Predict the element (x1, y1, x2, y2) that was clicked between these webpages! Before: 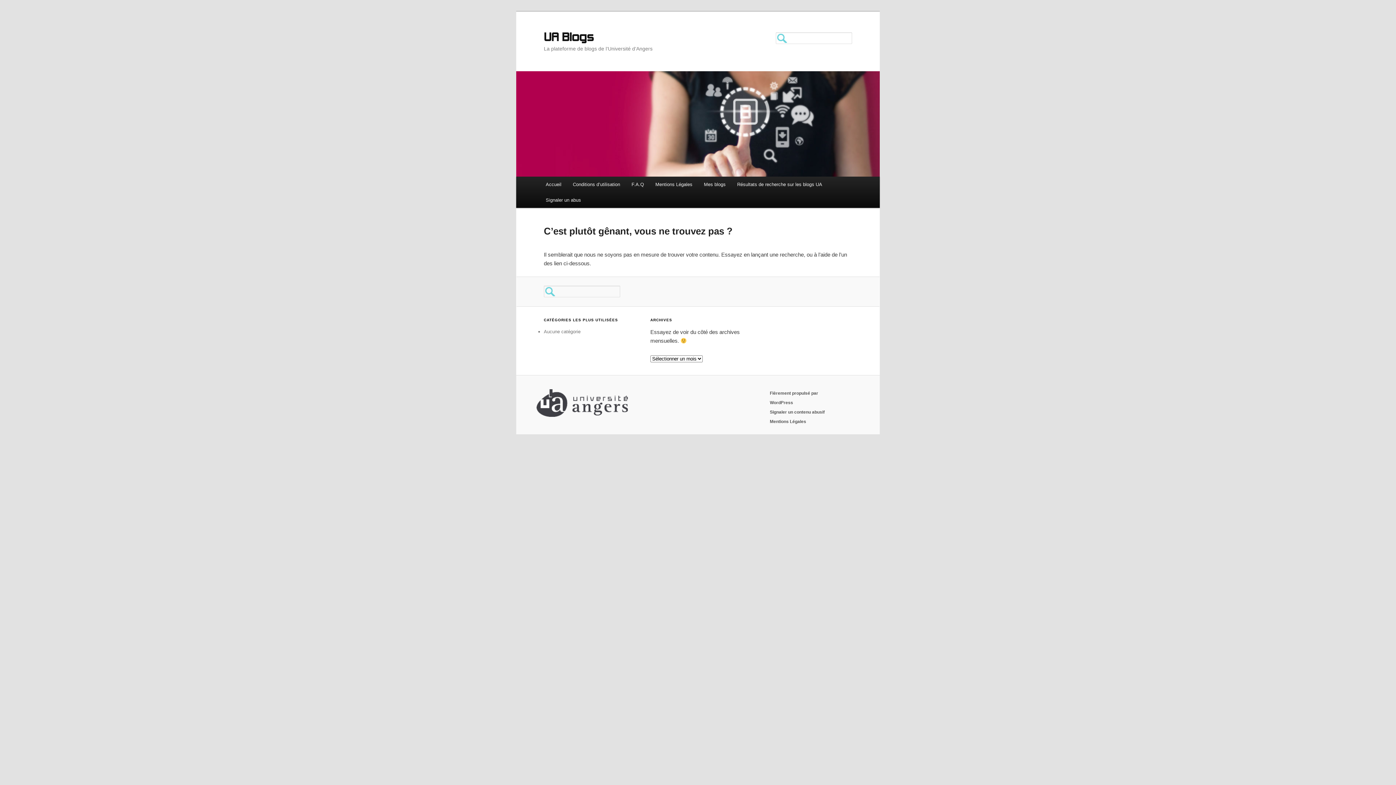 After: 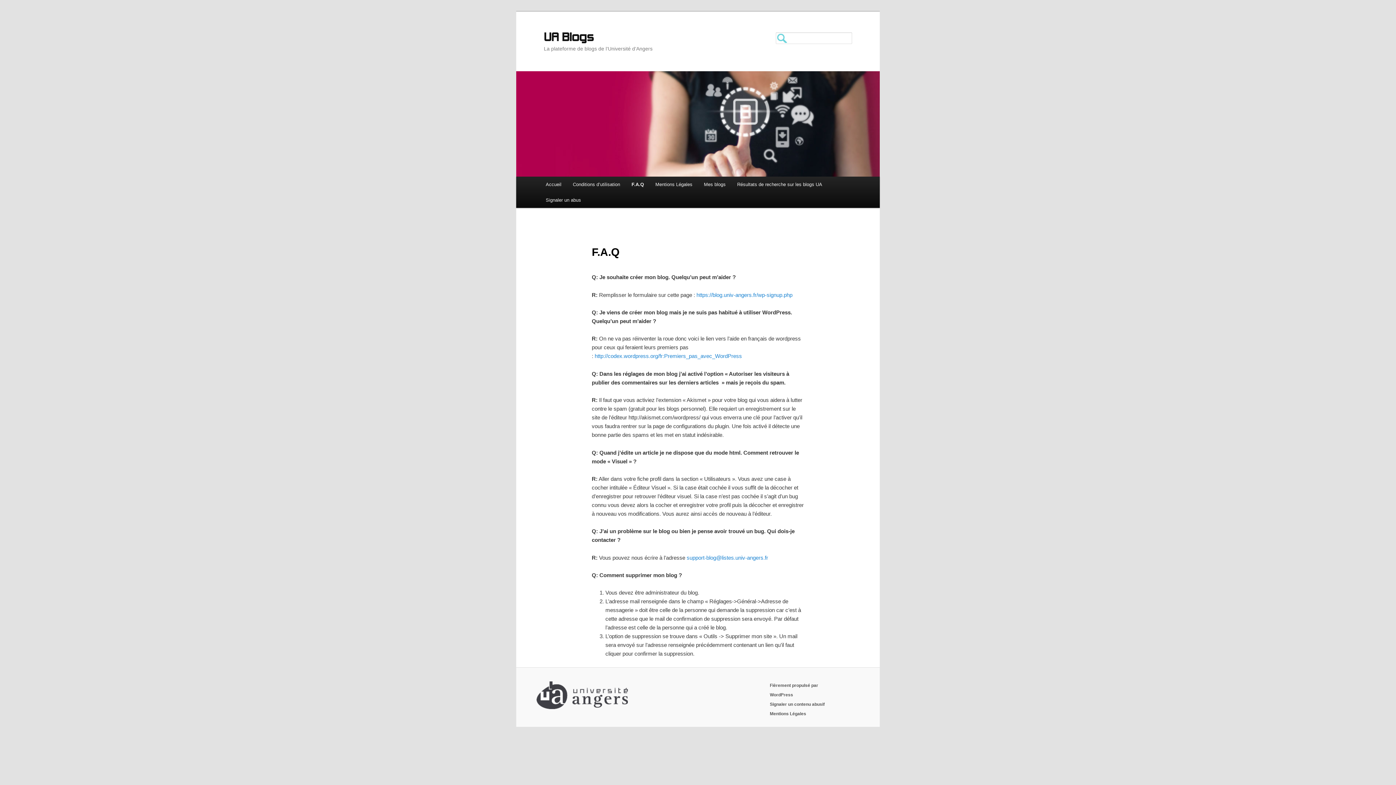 Action: bbox: (625, 176, 649, 192) label: F.A.Q